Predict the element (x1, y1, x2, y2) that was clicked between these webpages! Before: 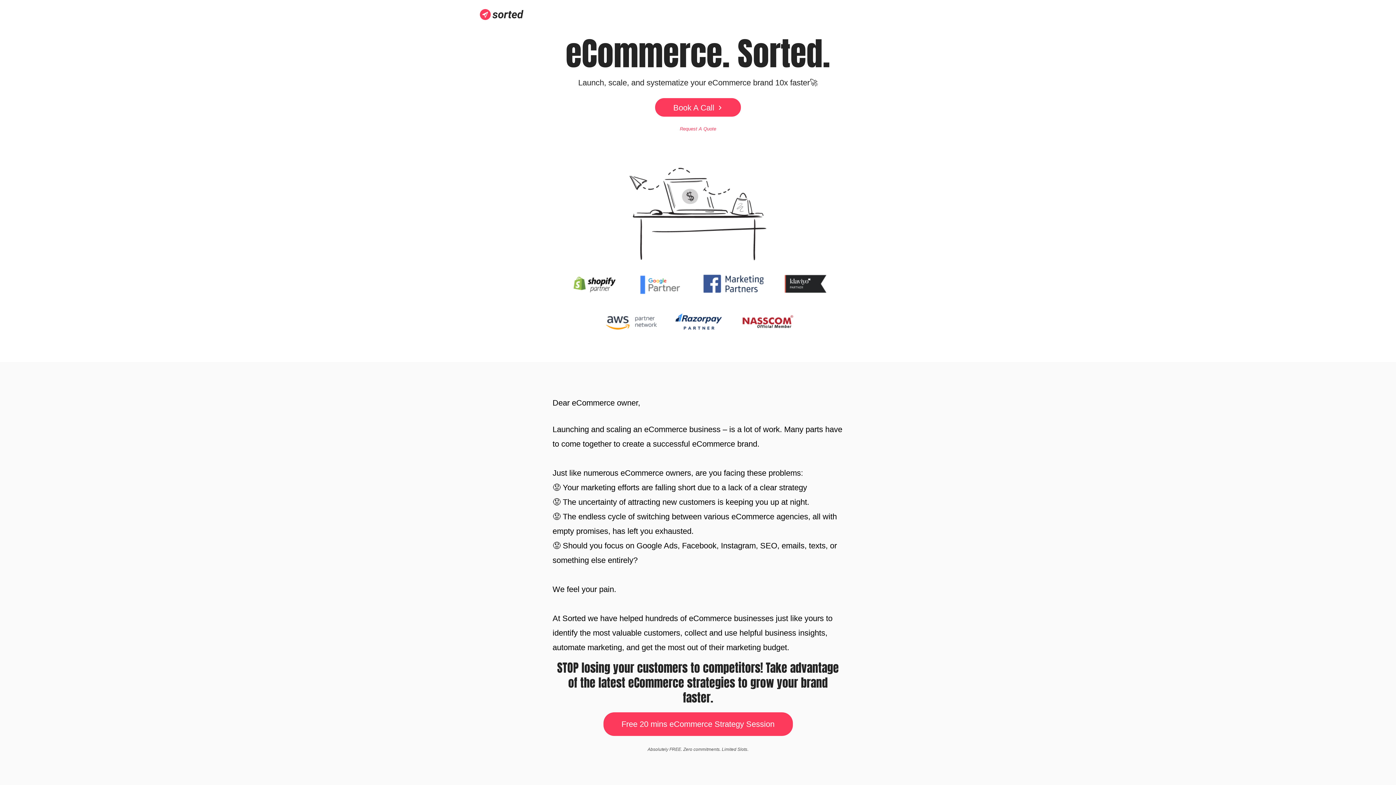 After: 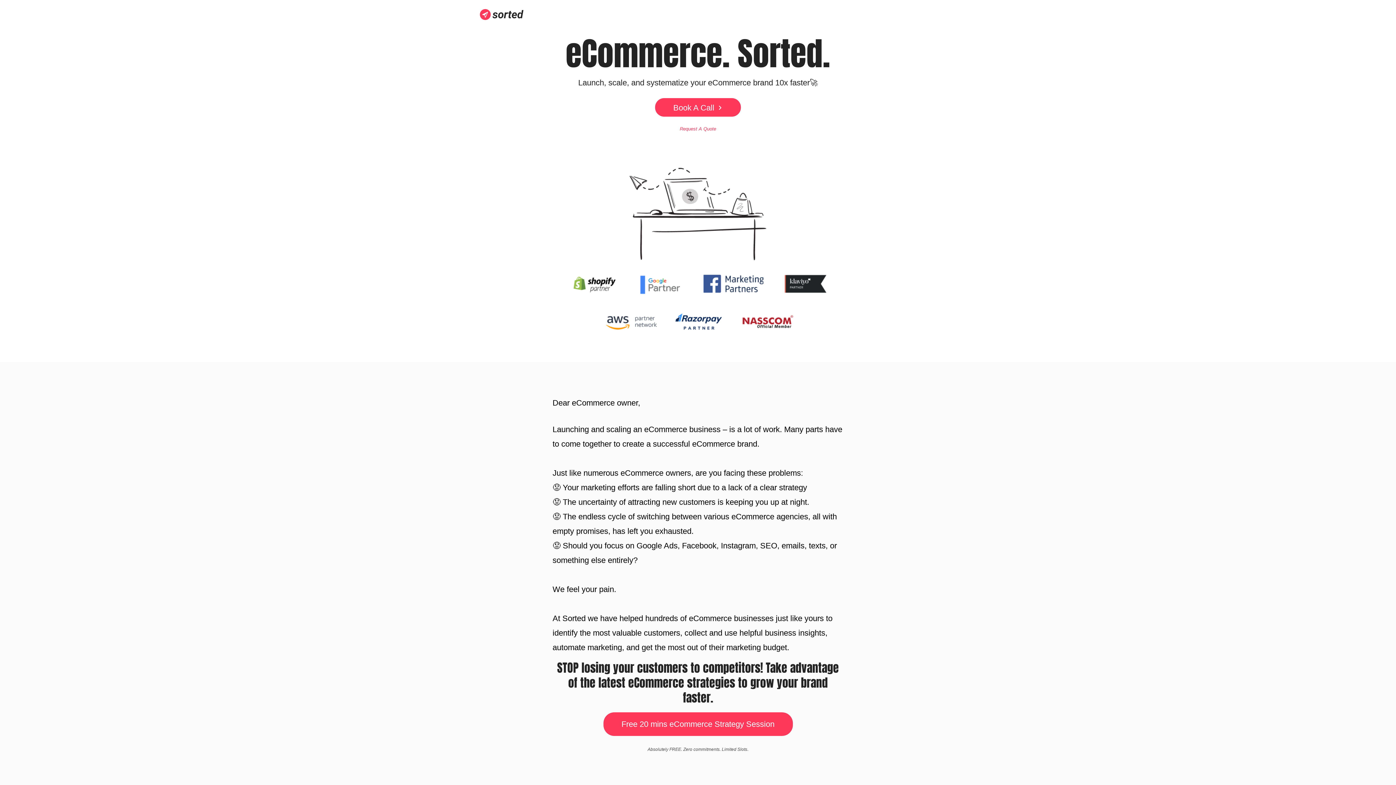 Action: bbox: (480, 10, 523, 17)